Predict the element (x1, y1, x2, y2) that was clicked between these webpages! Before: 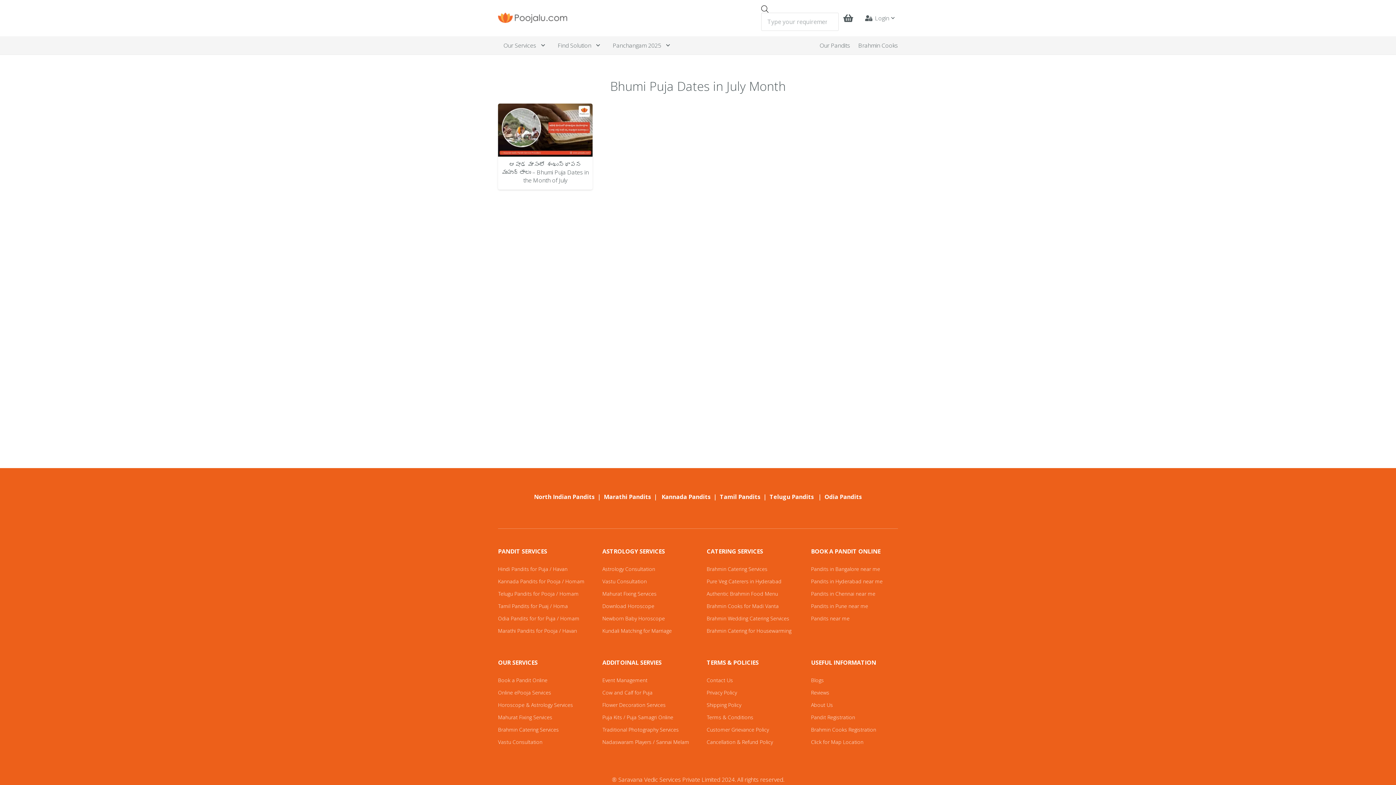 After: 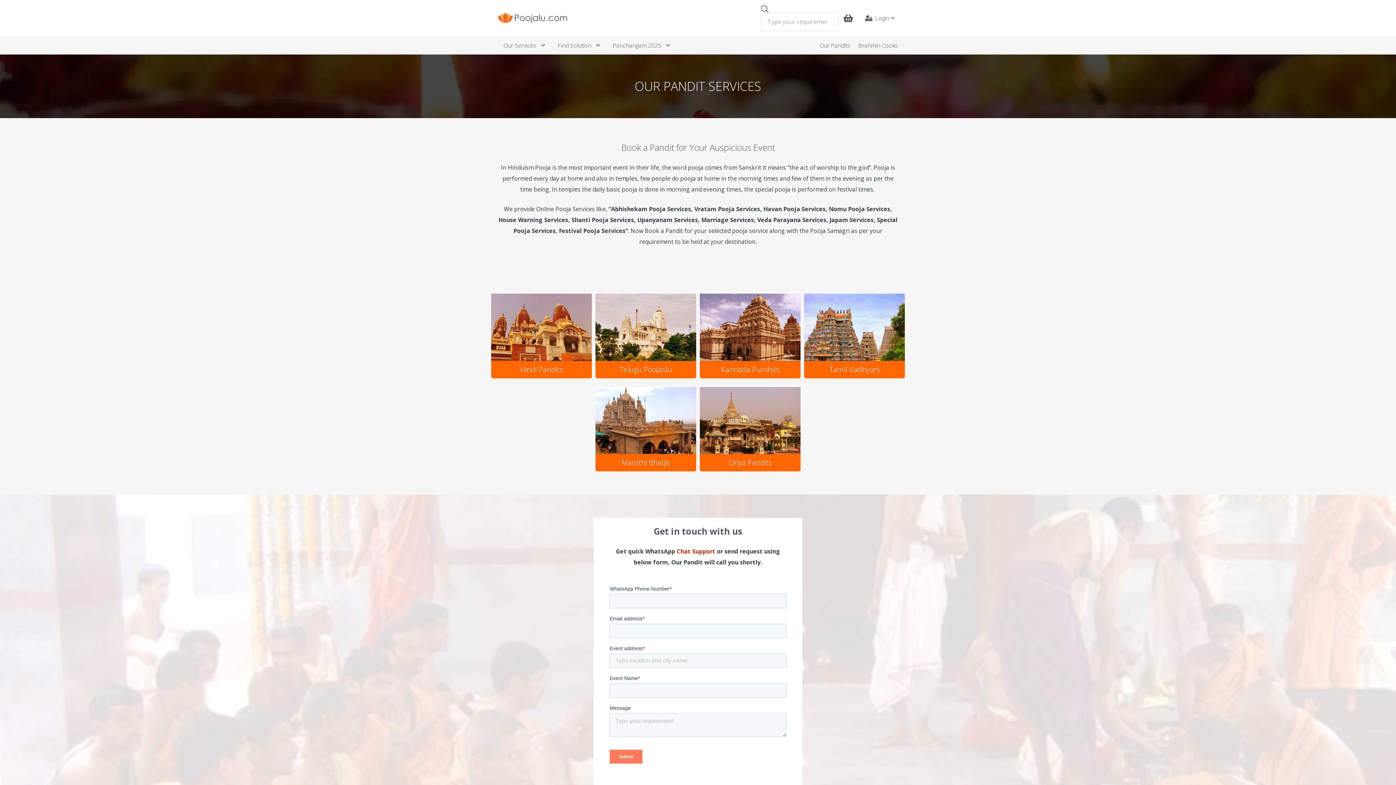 Action: label: Book a Pandit Online bbox: (498, 677, 547, 684)